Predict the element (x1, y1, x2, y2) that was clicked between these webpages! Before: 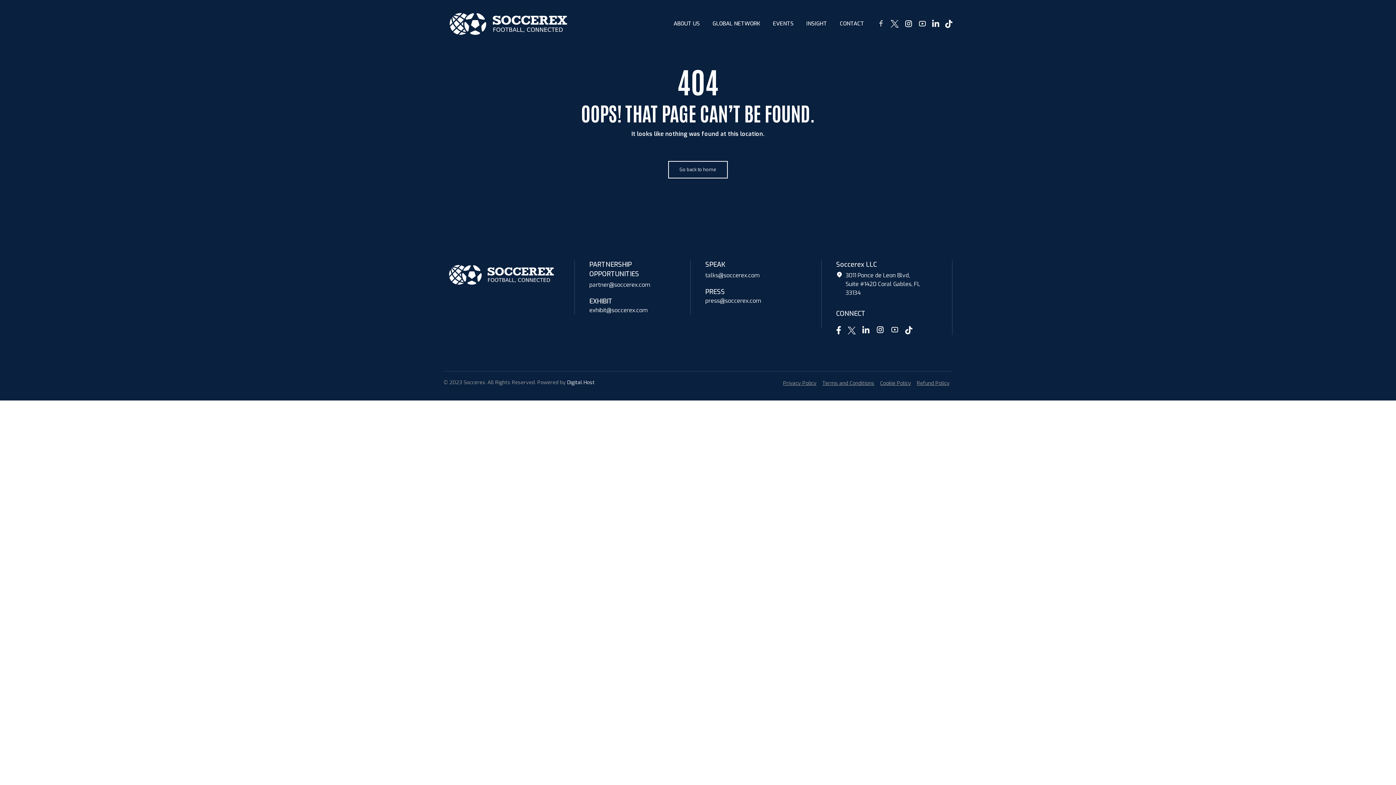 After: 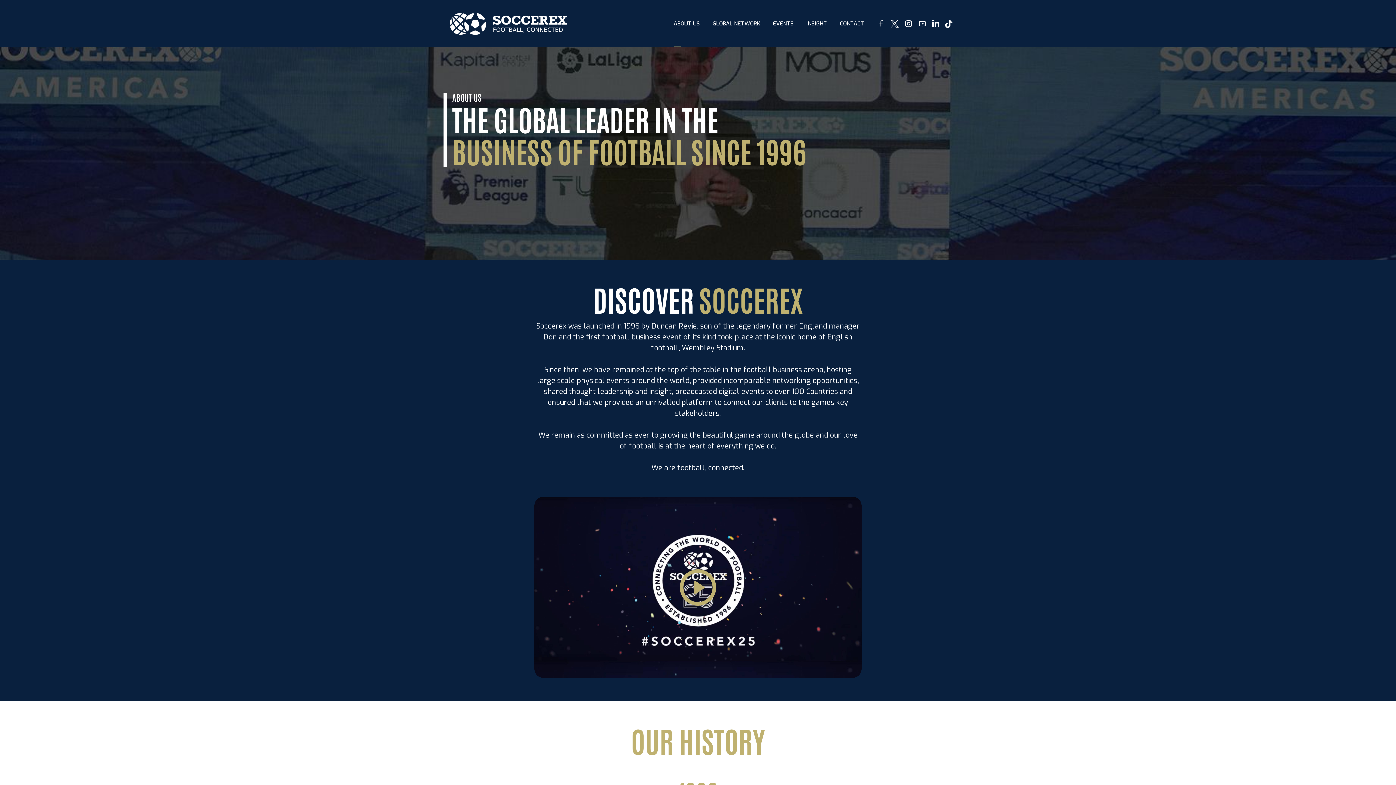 Action: label: ABOUT US bbox: (673, 0, 700, 47)